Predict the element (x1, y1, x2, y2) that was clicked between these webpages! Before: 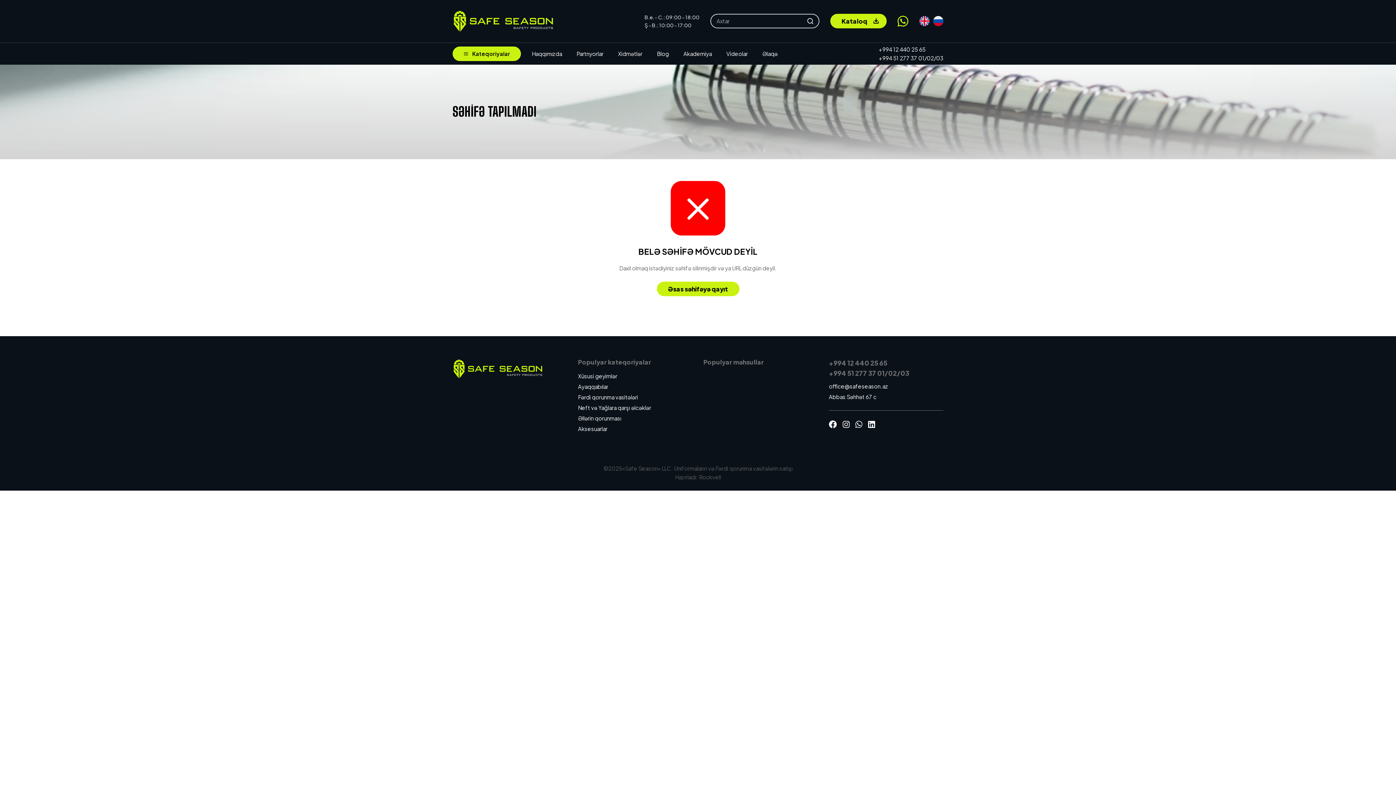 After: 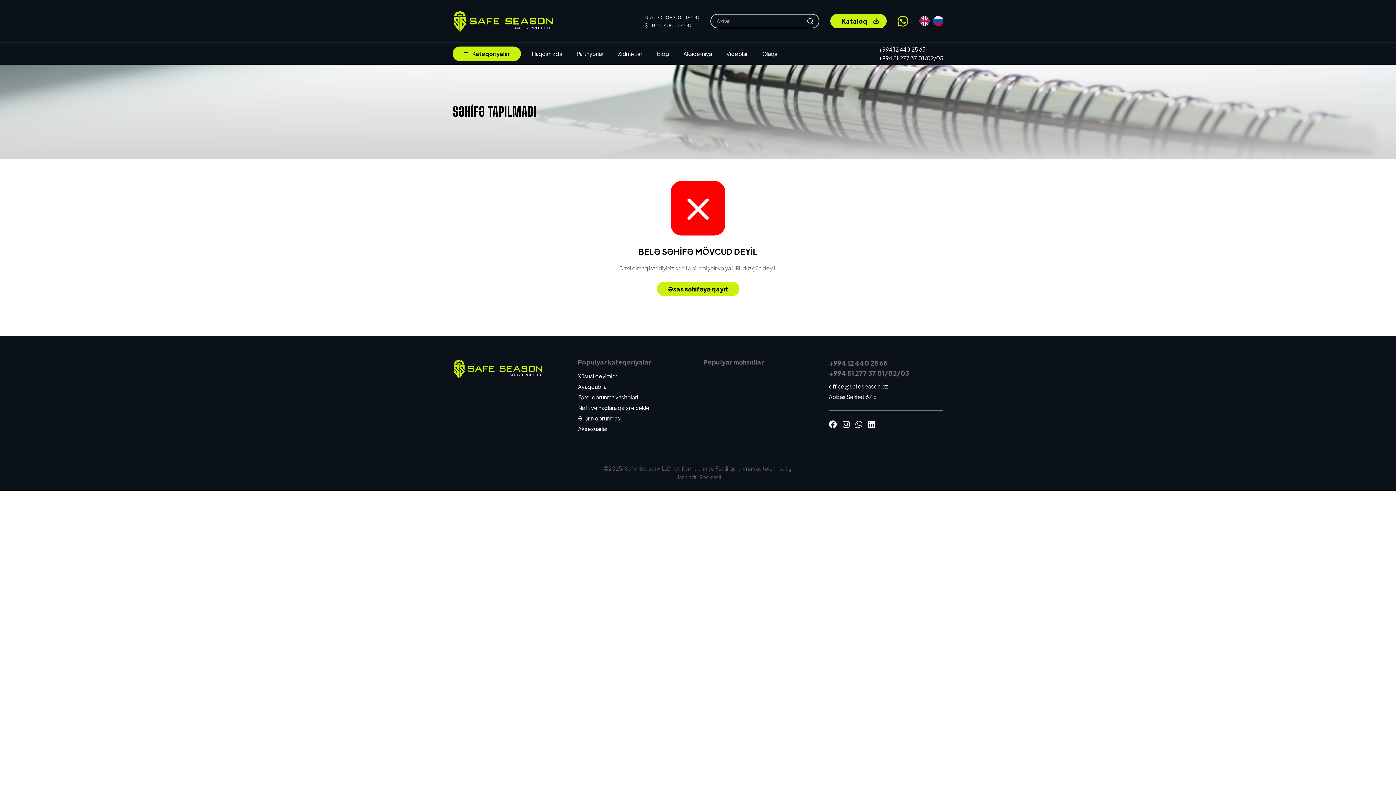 Action: label: Instagram bbox: (842, 419, 849, 429)